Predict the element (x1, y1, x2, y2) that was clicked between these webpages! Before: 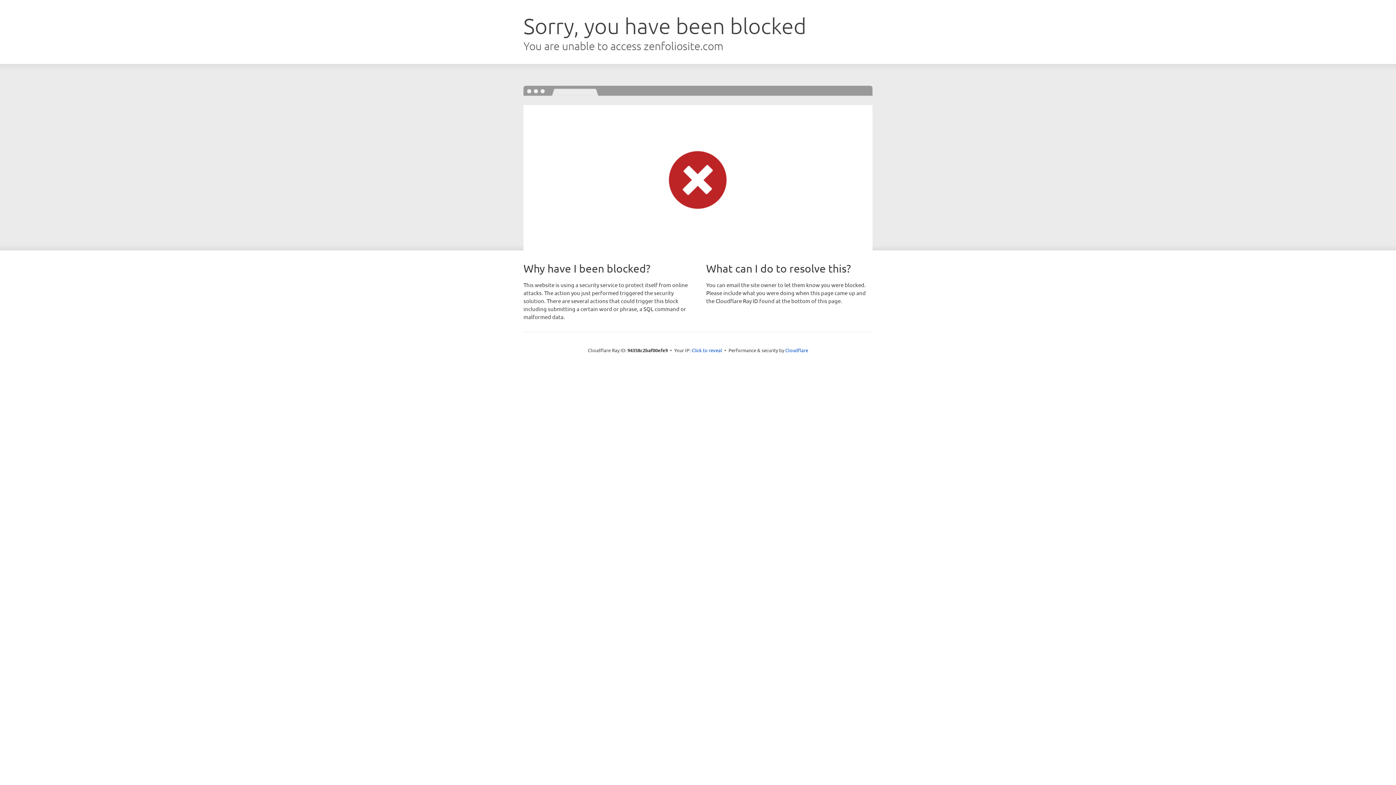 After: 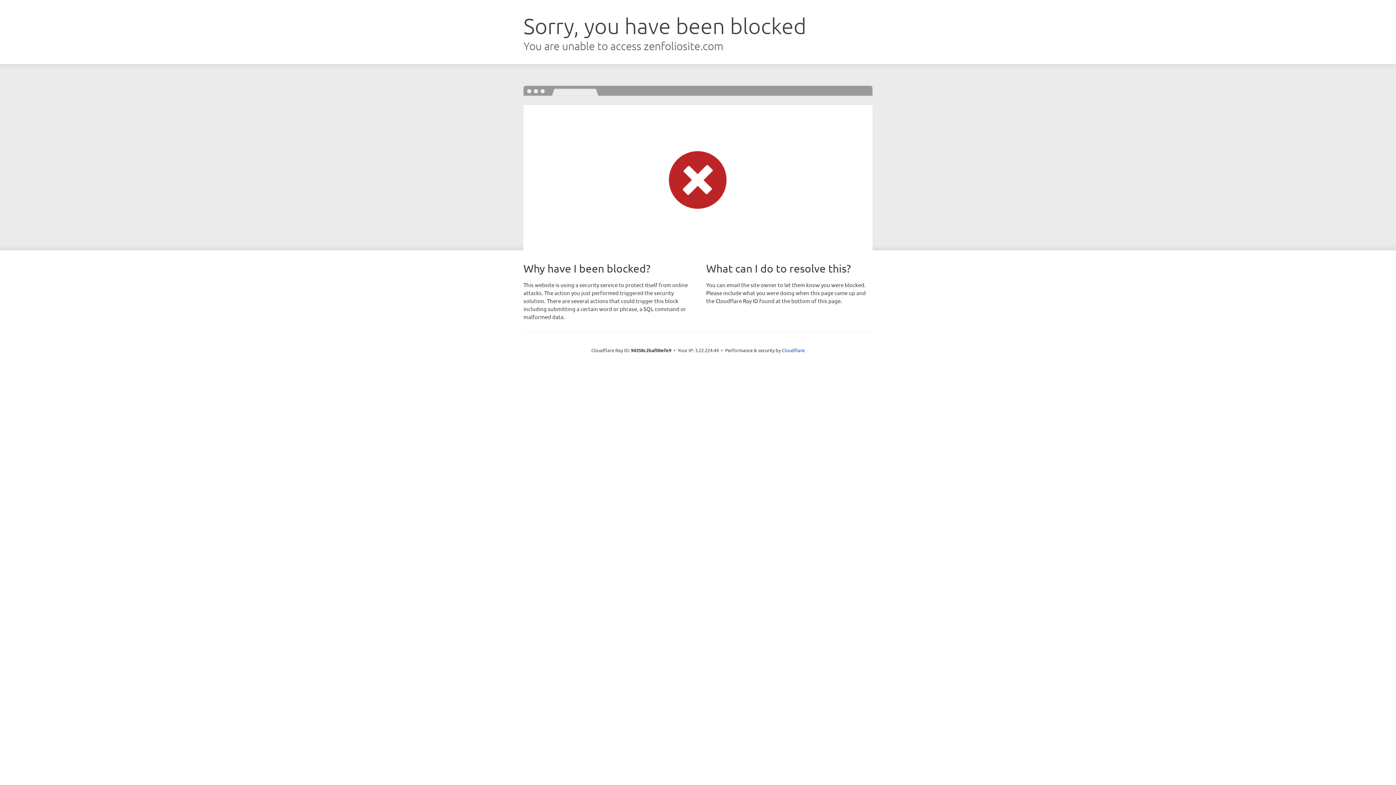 Action: bbox: (691, 346, 722, 353) label: Click to reveal